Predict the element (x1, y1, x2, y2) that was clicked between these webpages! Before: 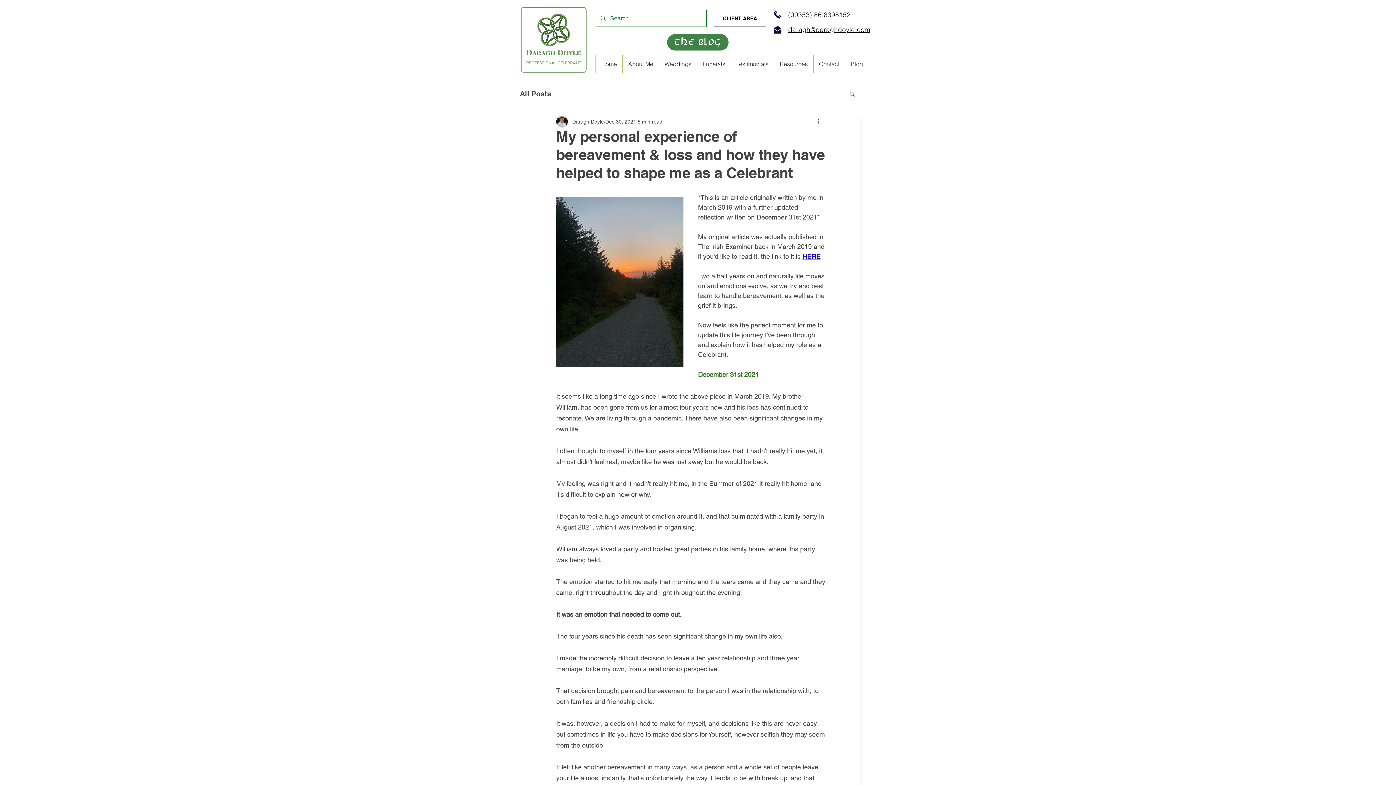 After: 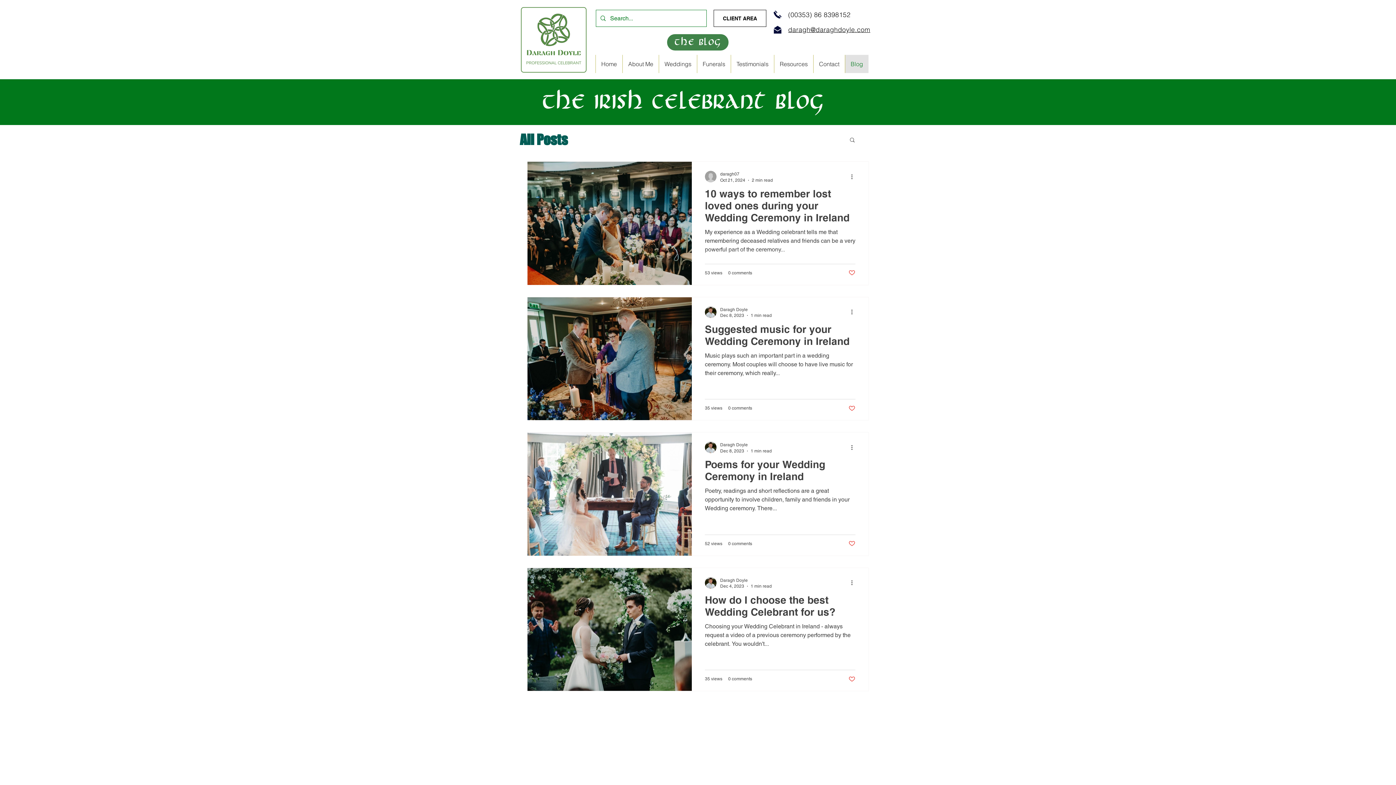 Action: label: The Blog bbox: (667, 34, 728, 50)